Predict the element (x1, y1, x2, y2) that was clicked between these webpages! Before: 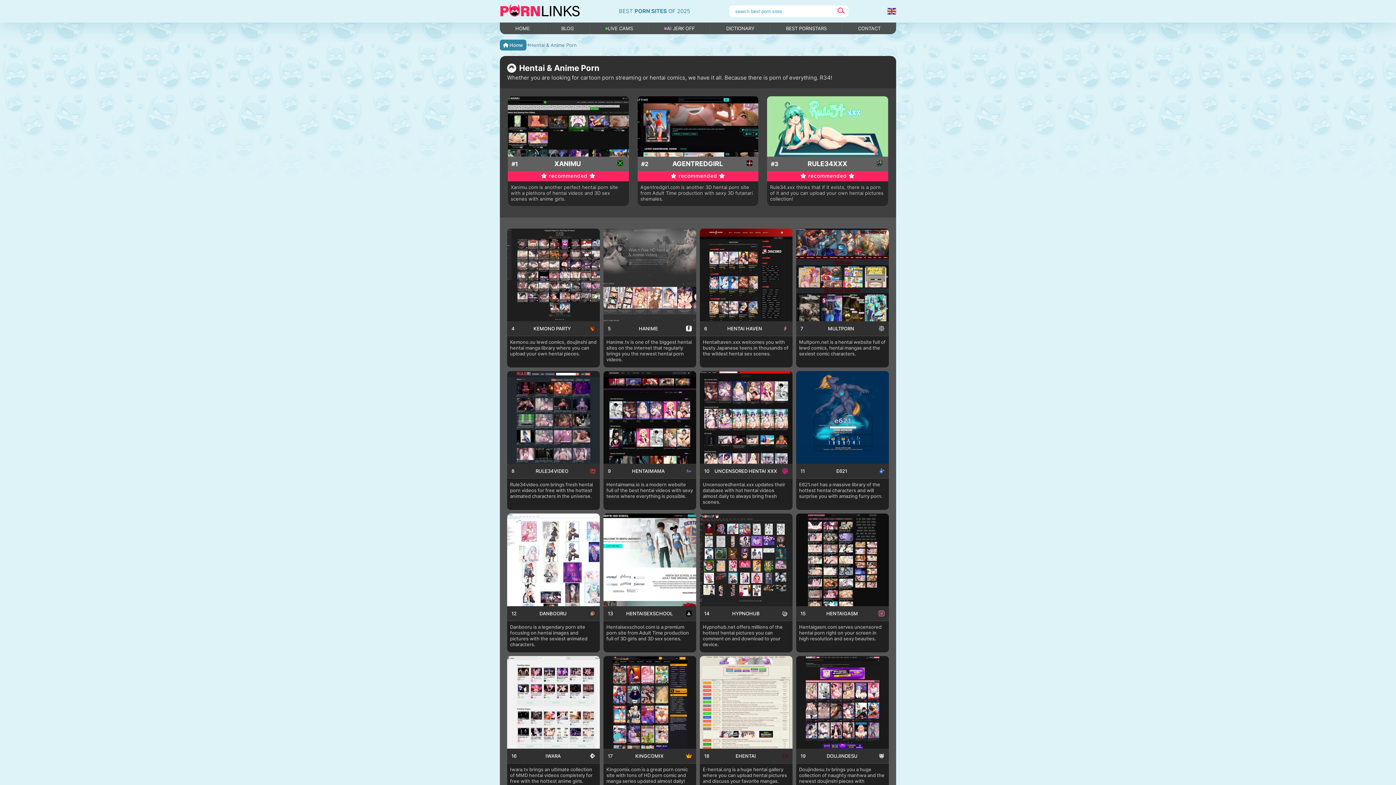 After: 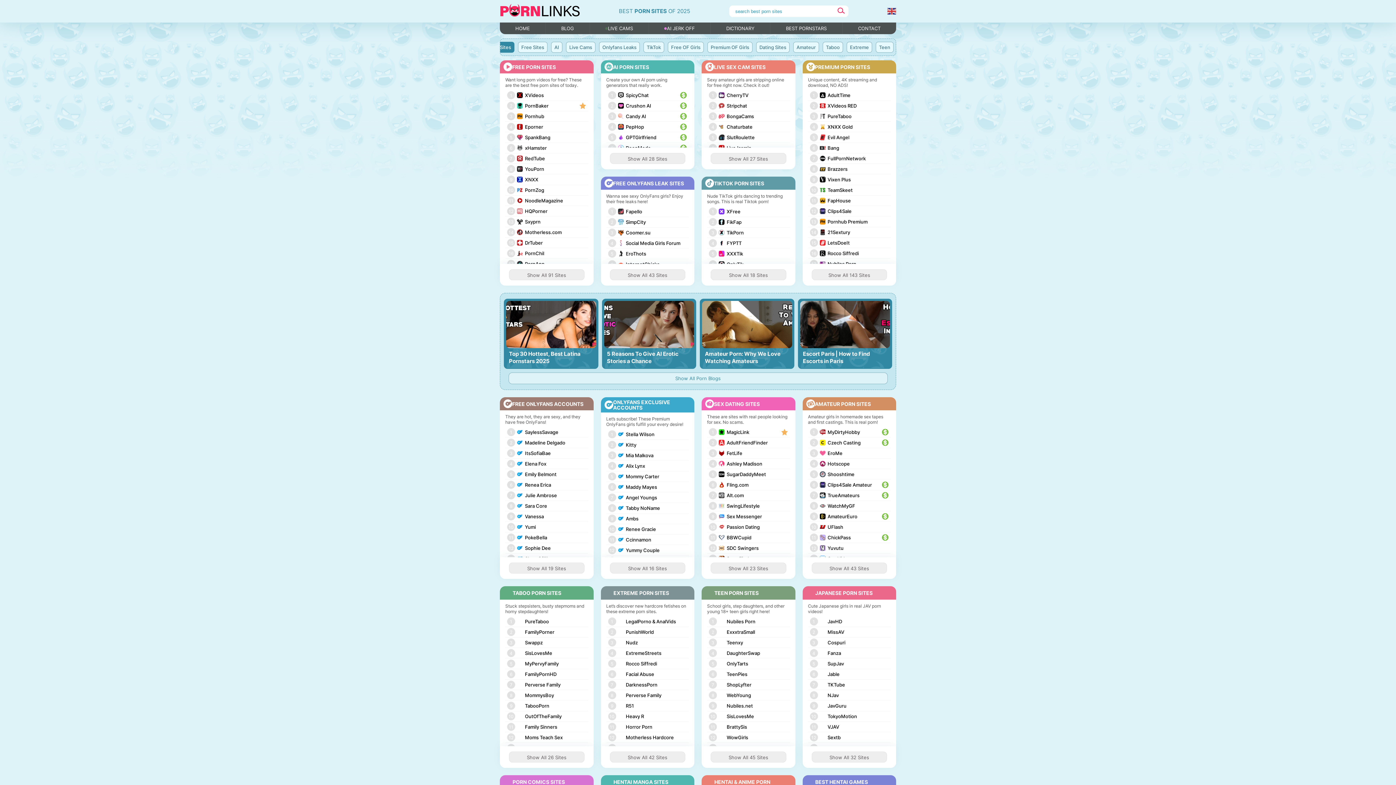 Action: label:  Home bbox: (500, 39, 526, 50)